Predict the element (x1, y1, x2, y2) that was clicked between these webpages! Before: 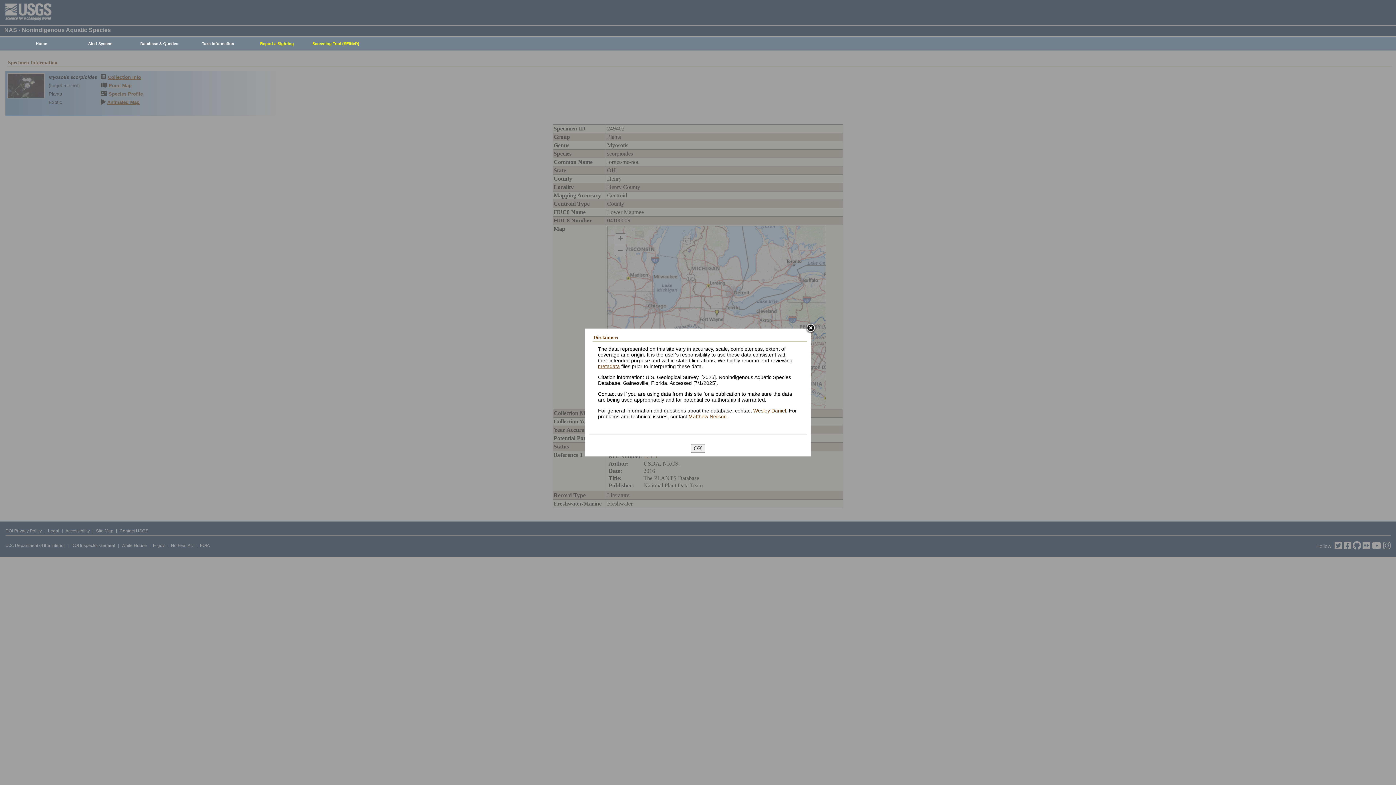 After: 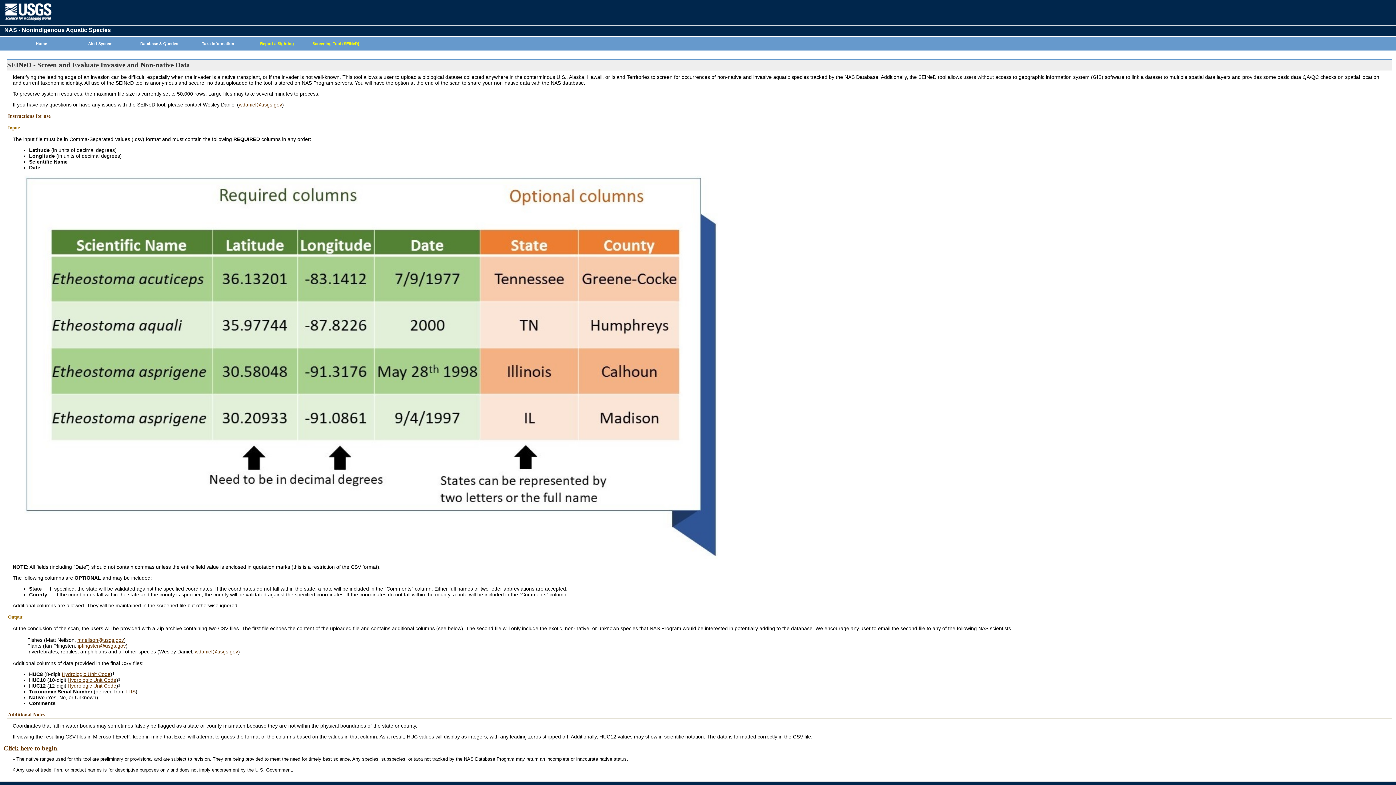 Action: label: Screening Tool (SEINeD) bbox: (302, 37, 365, 50)